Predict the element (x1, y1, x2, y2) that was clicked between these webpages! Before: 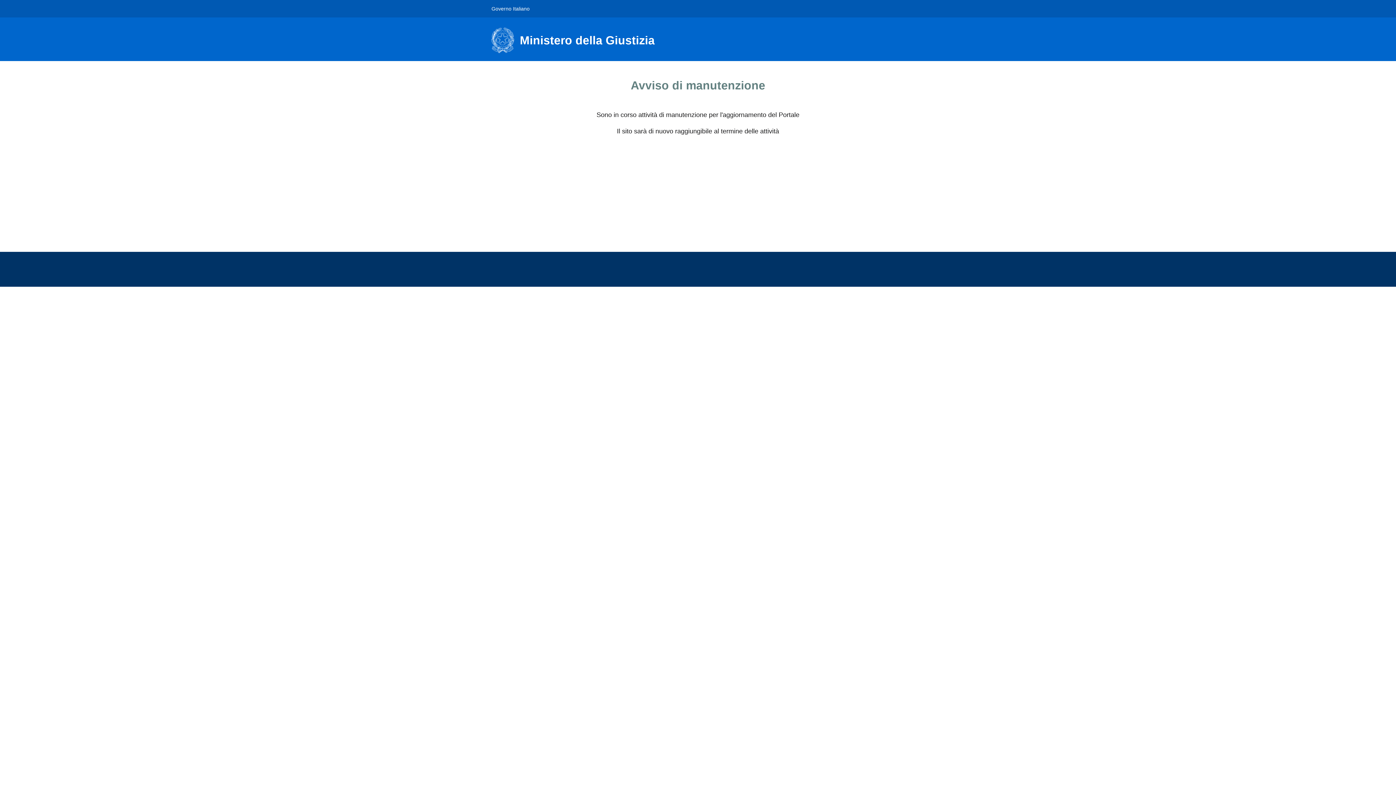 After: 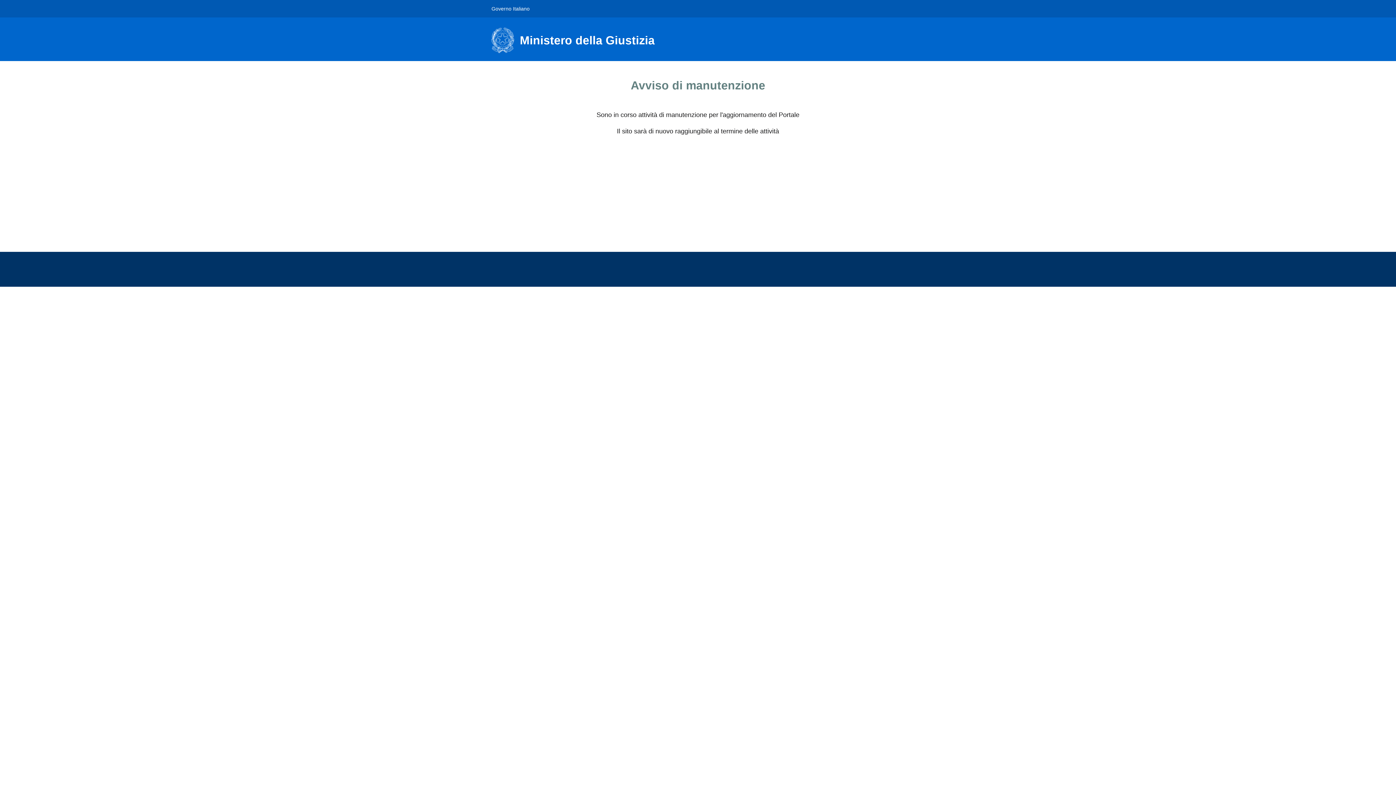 Action: bbox: (491, 27, 663, 53) label: Ministero della Giustizia